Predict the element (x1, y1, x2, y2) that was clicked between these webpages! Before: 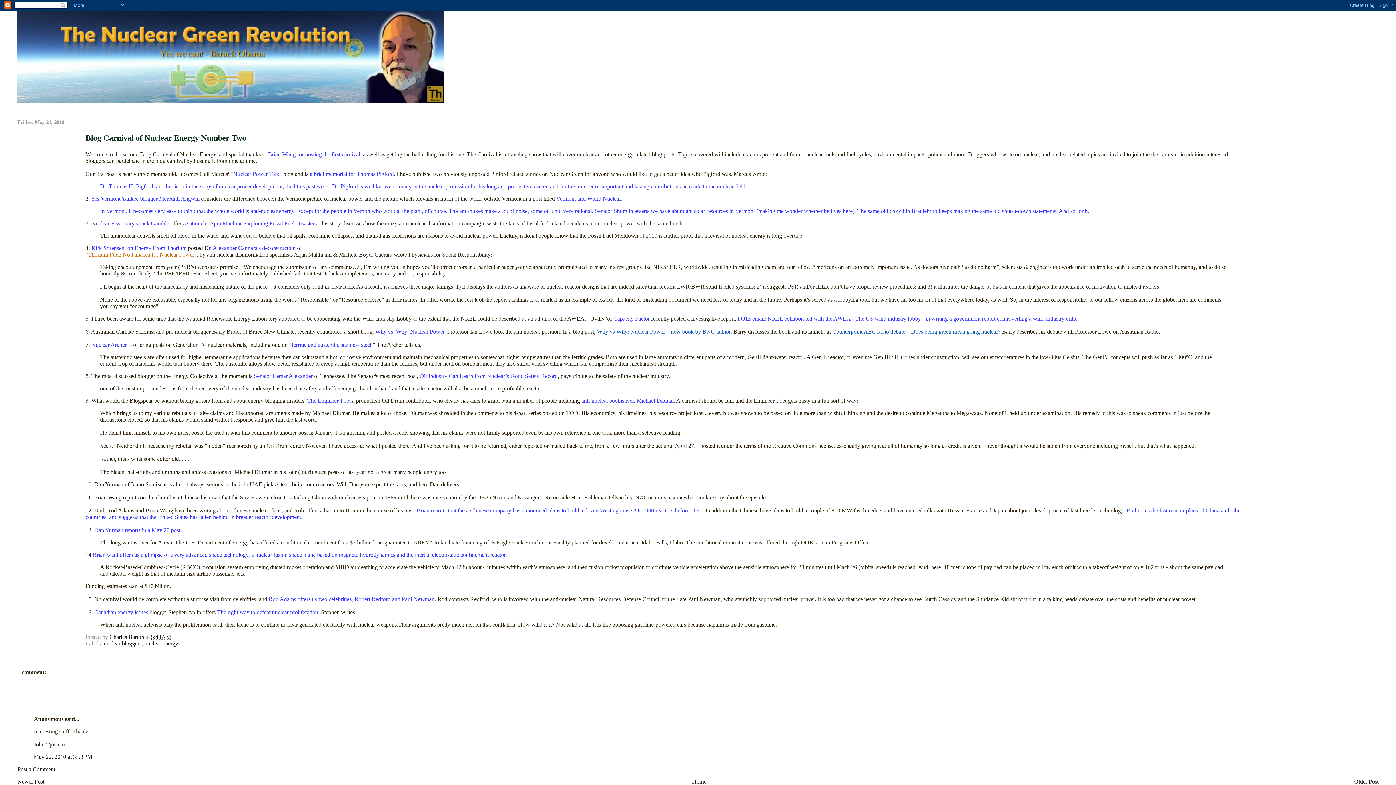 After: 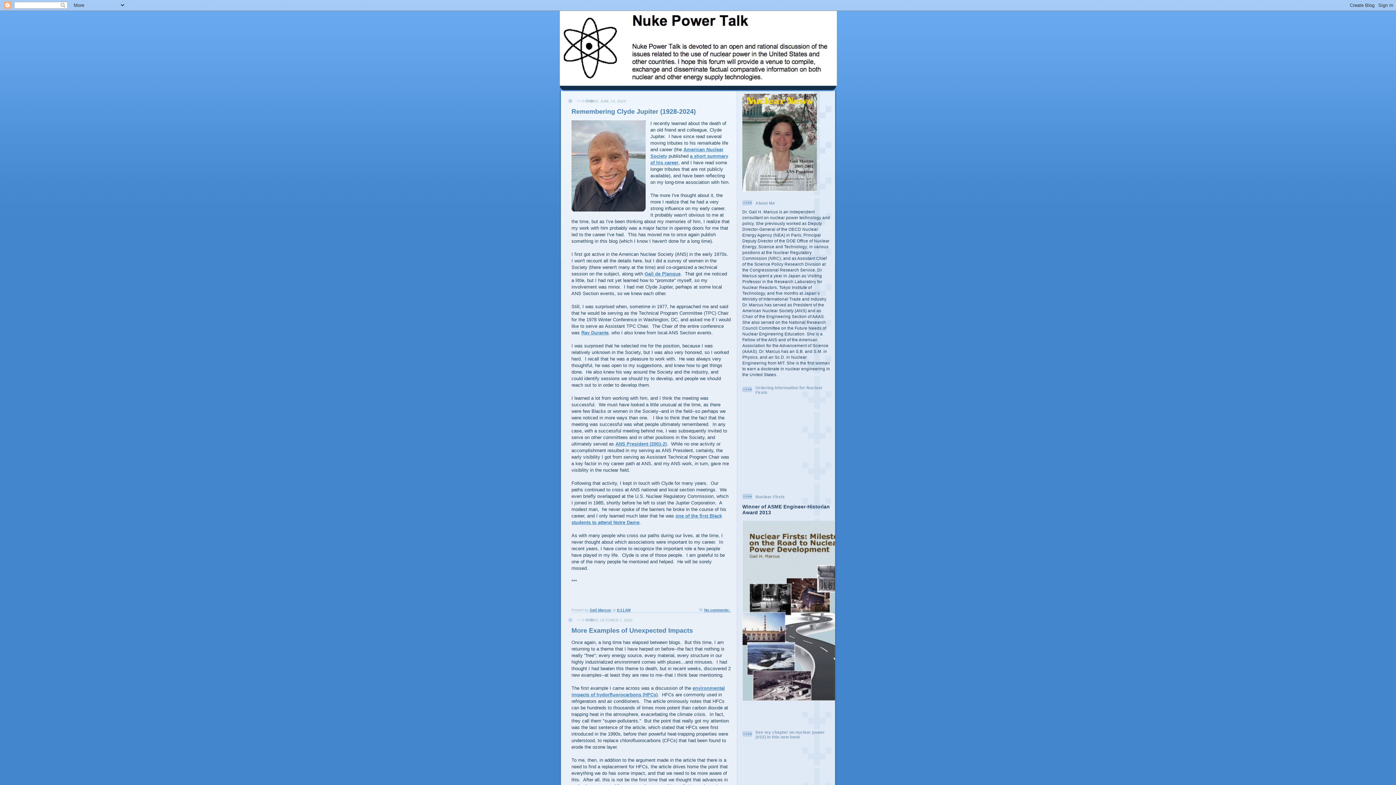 Action: label: Nuclear Power Talk bbox: (233, 170, 279, 177)